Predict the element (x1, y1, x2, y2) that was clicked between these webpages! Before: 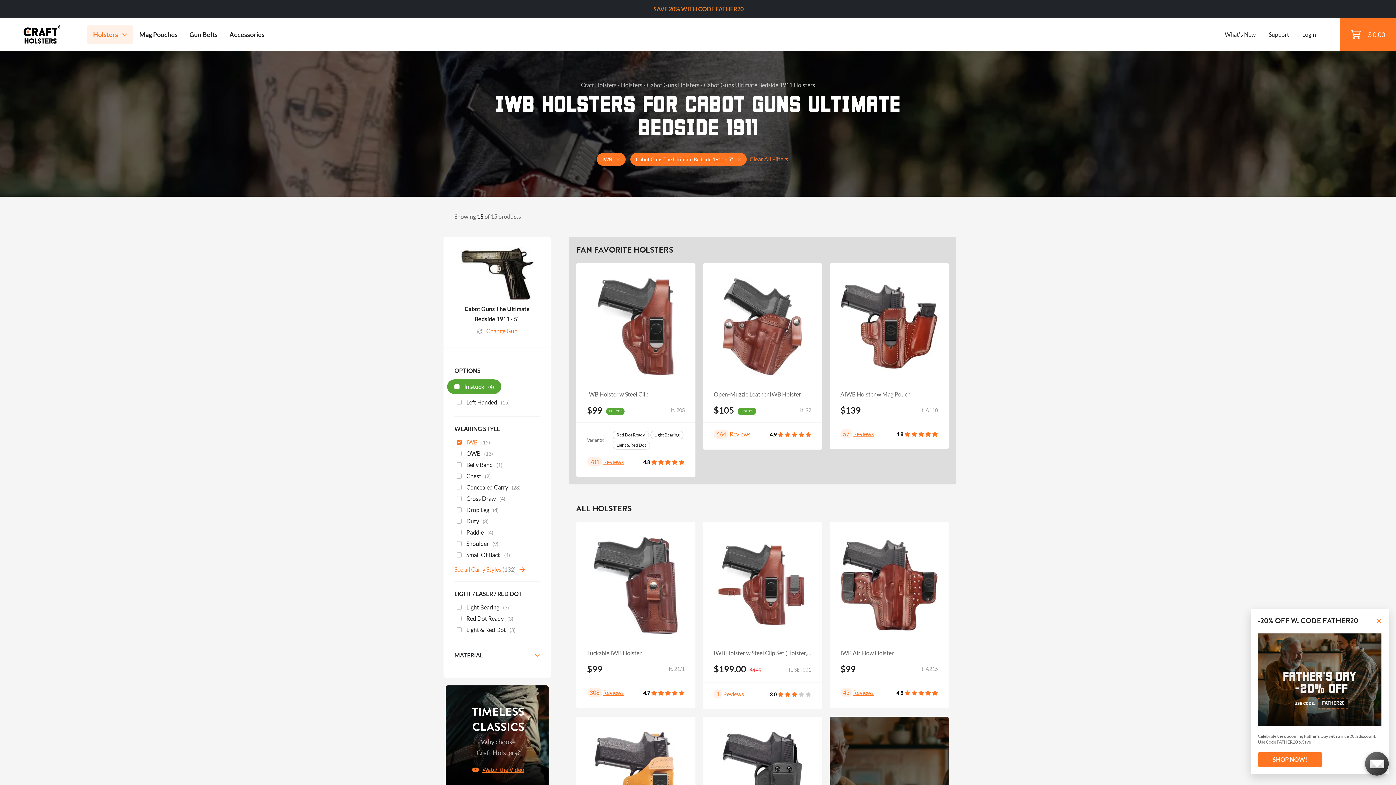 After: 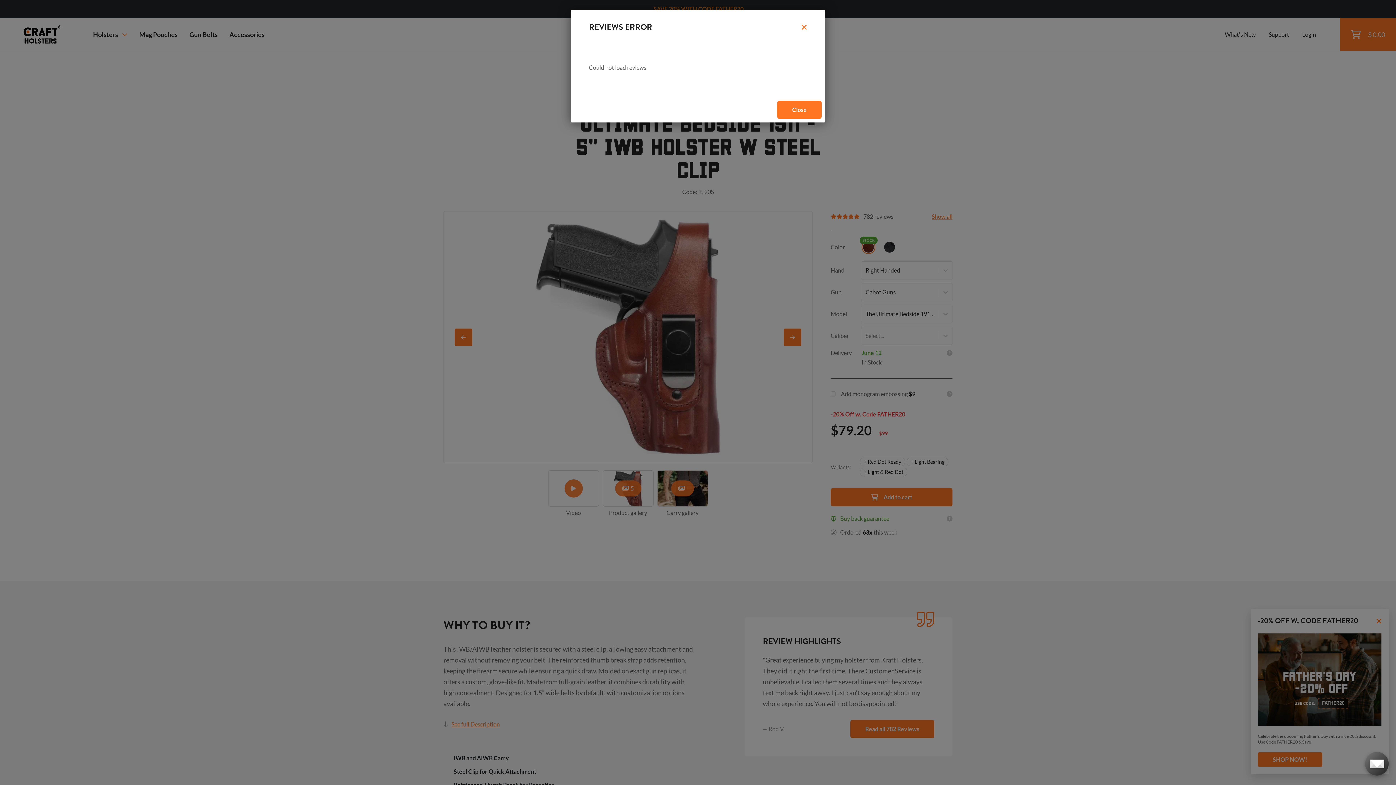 Action: label: IWB Holster w Steel Clip

$99 IN STOCK

It. 20S bbox: (587, 390, 684, 415)